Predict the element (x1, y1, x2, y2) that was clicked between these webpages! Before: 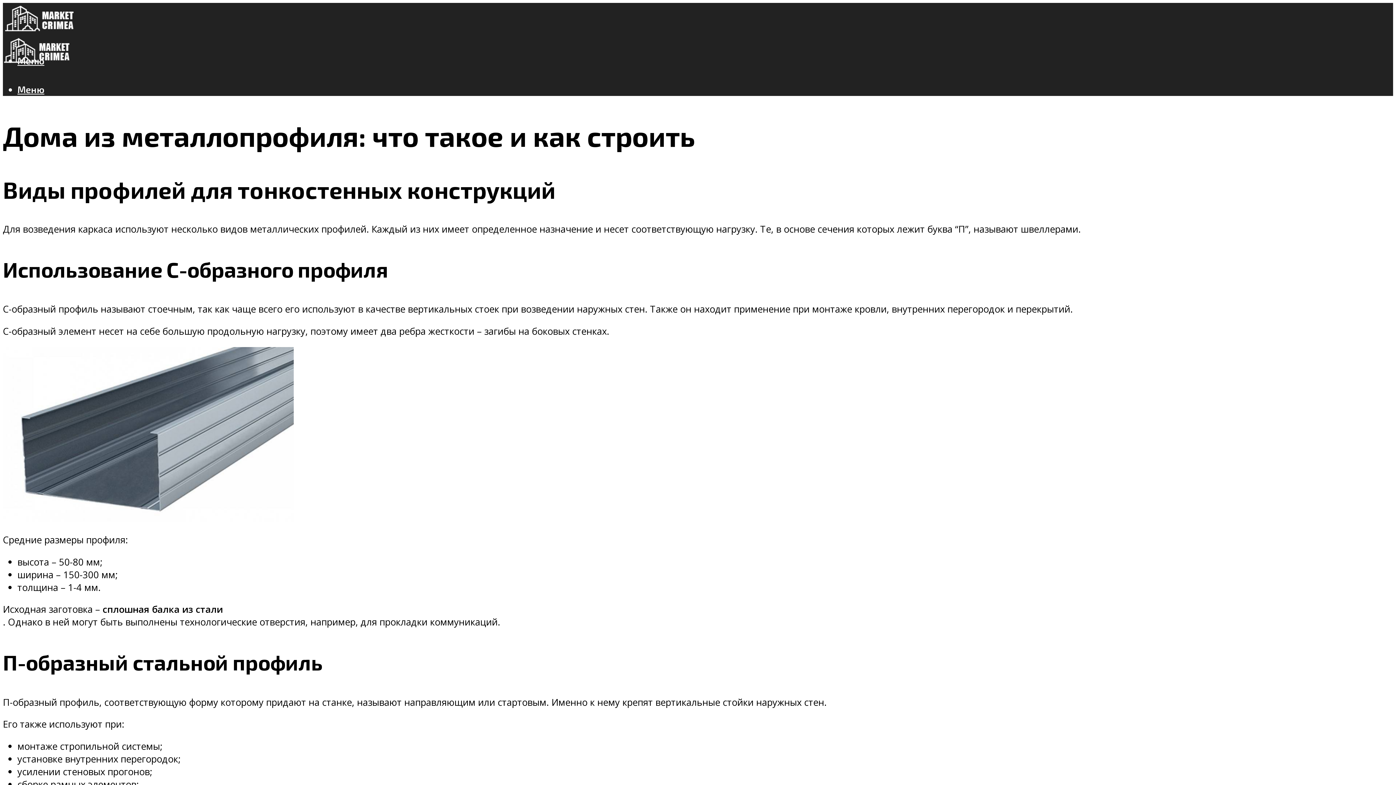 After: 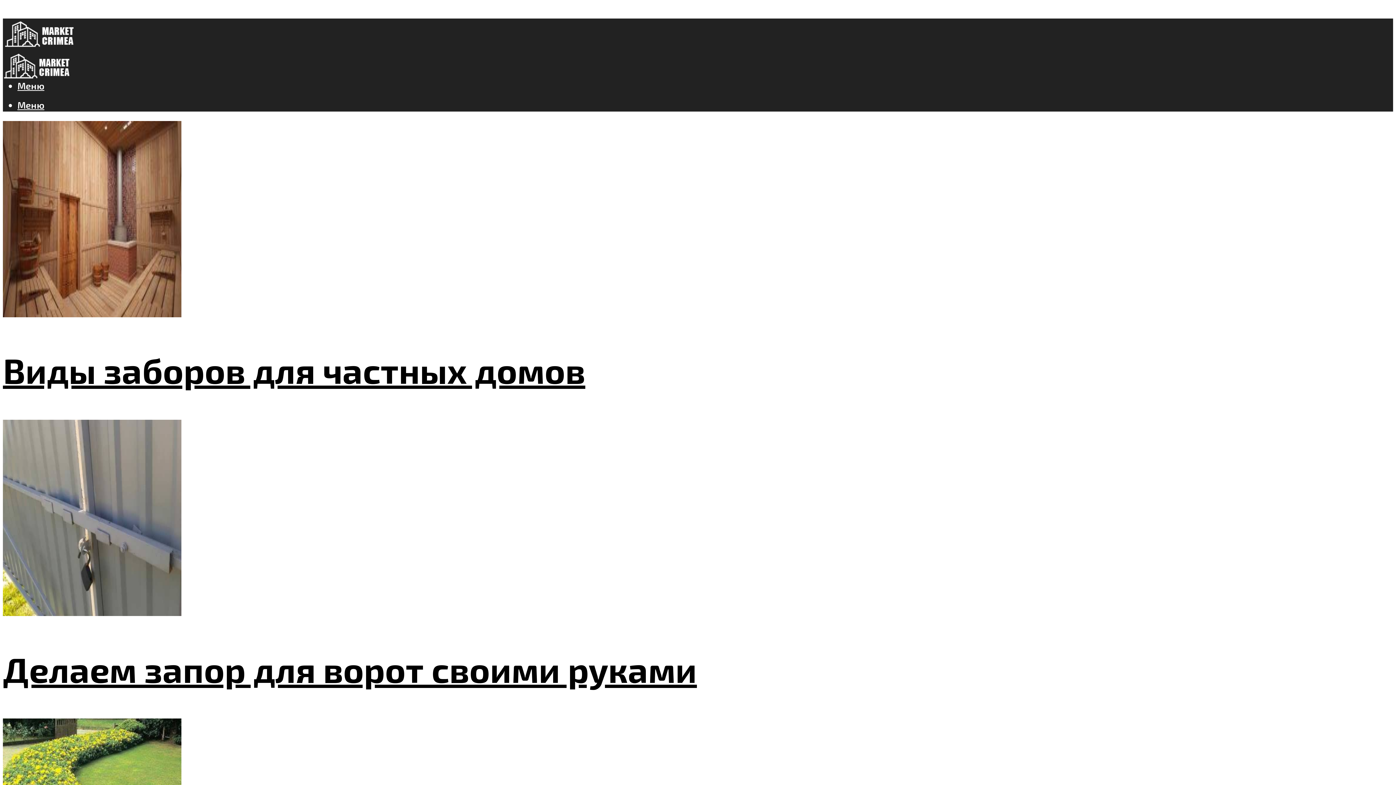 Action: bbox: (2, 7, 75, 41)